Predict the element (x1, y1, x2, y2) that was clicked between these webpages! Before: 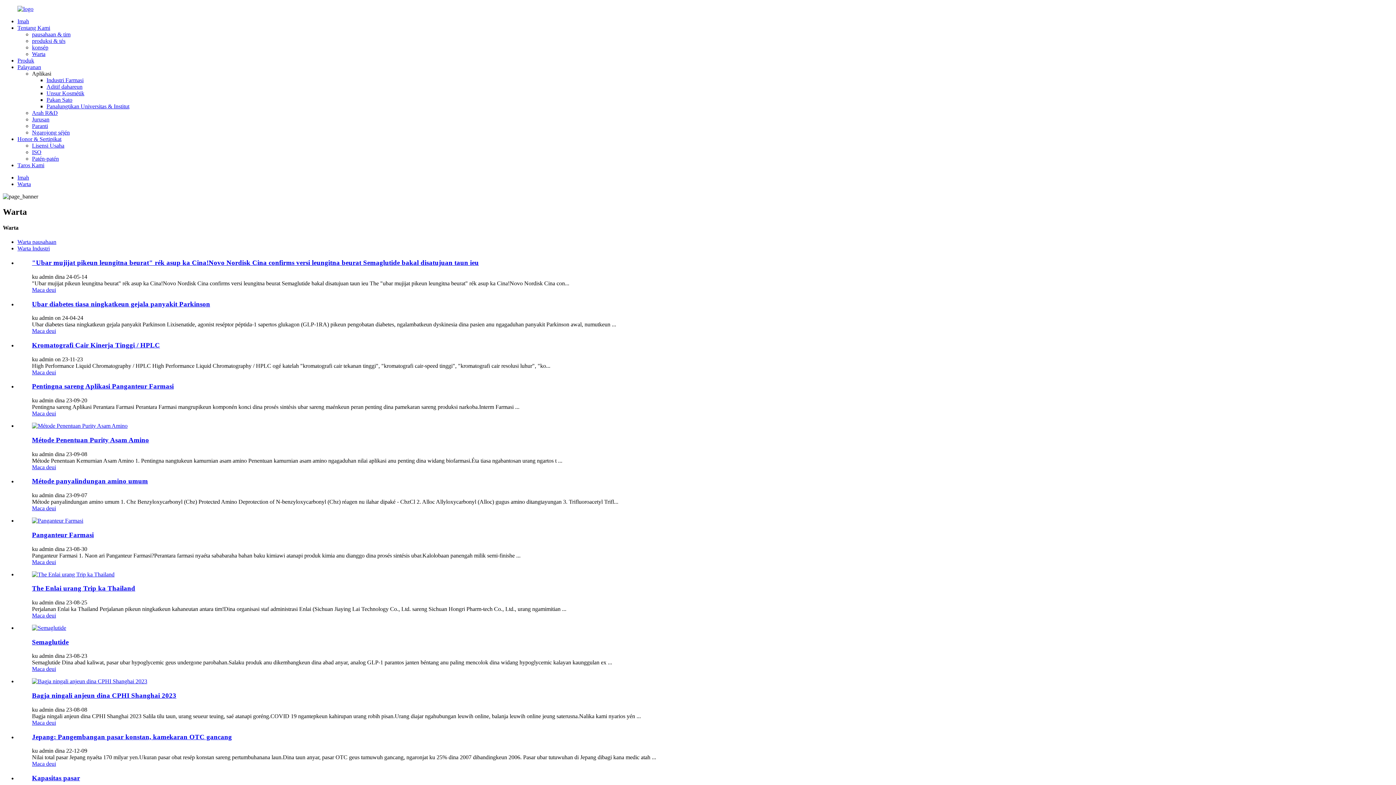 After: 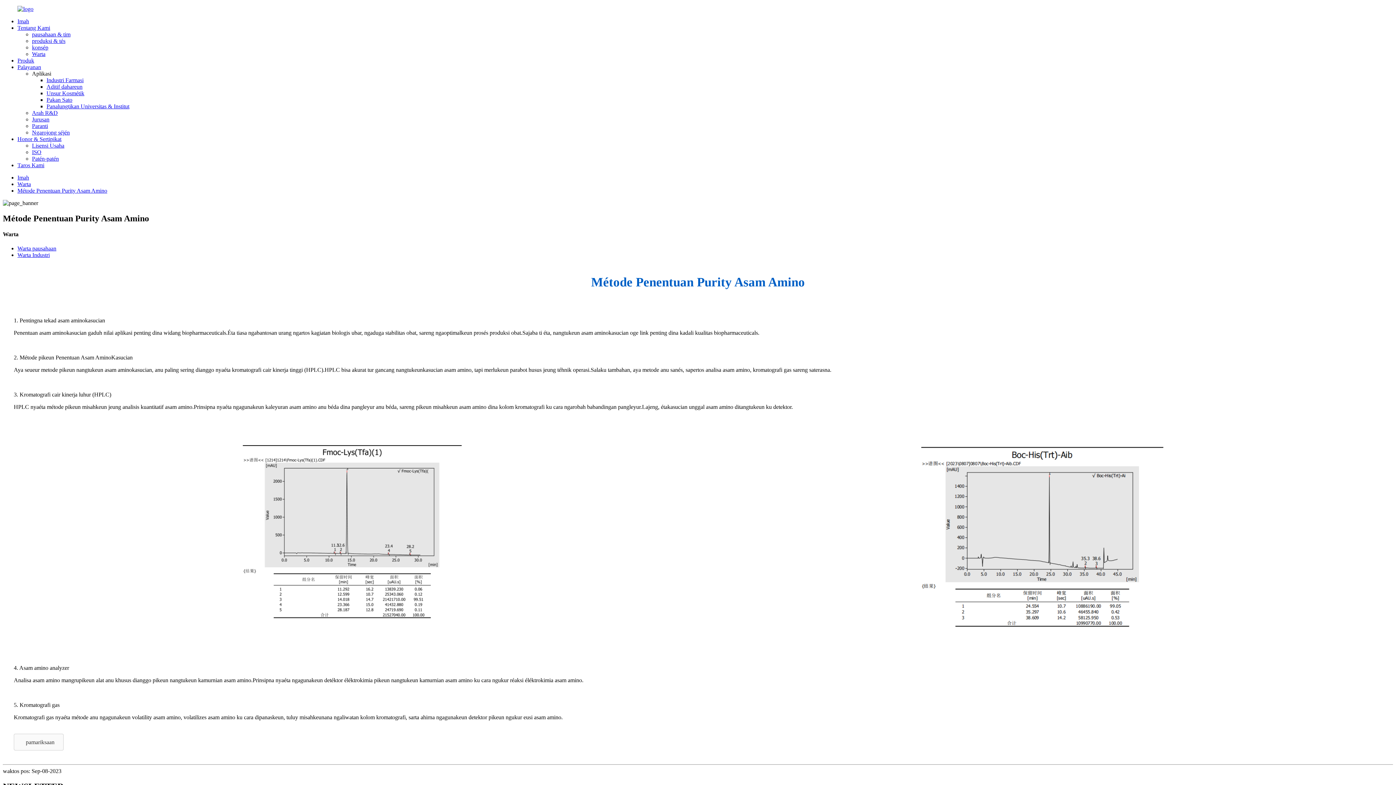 Action: label: Métode Penentuan Purity Asam Amino bbox: (32, 436, 149, 443)